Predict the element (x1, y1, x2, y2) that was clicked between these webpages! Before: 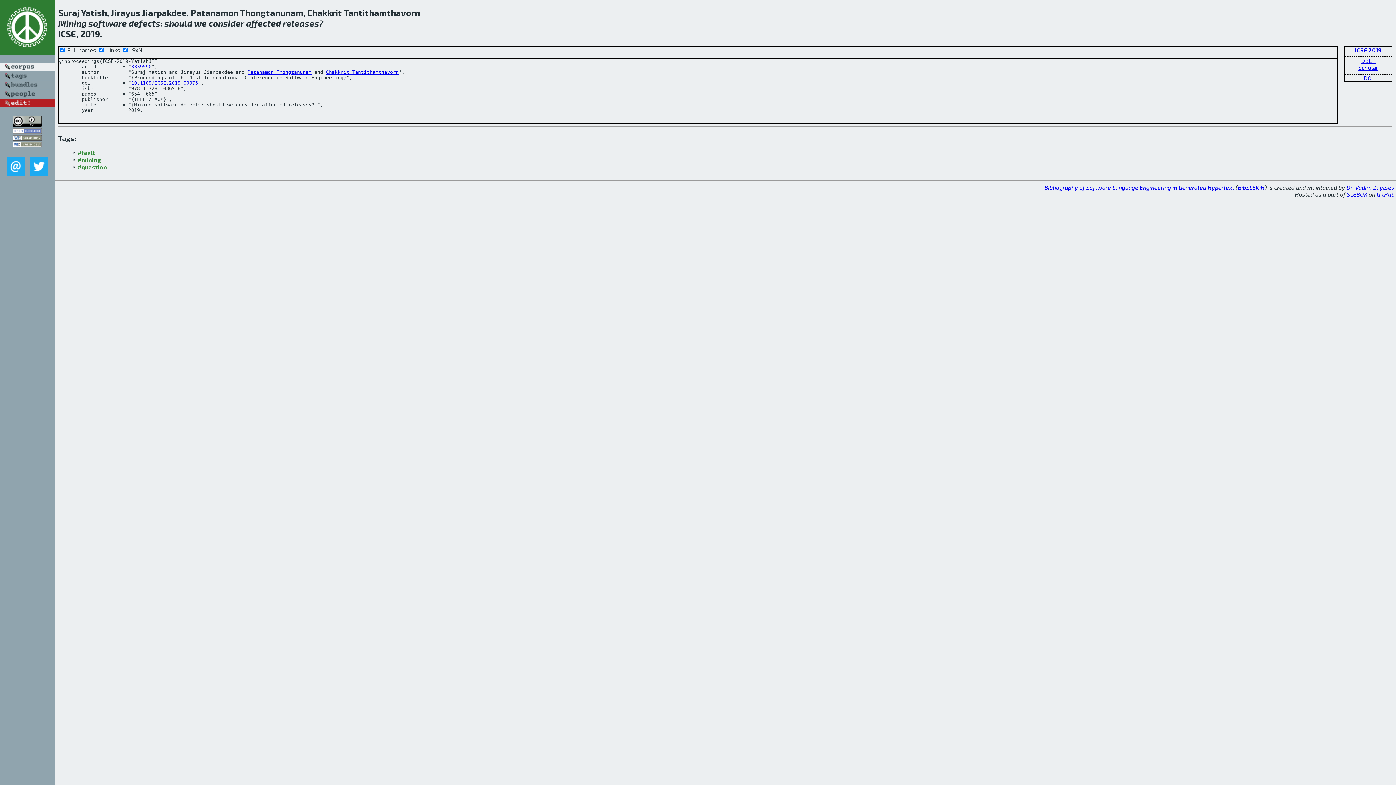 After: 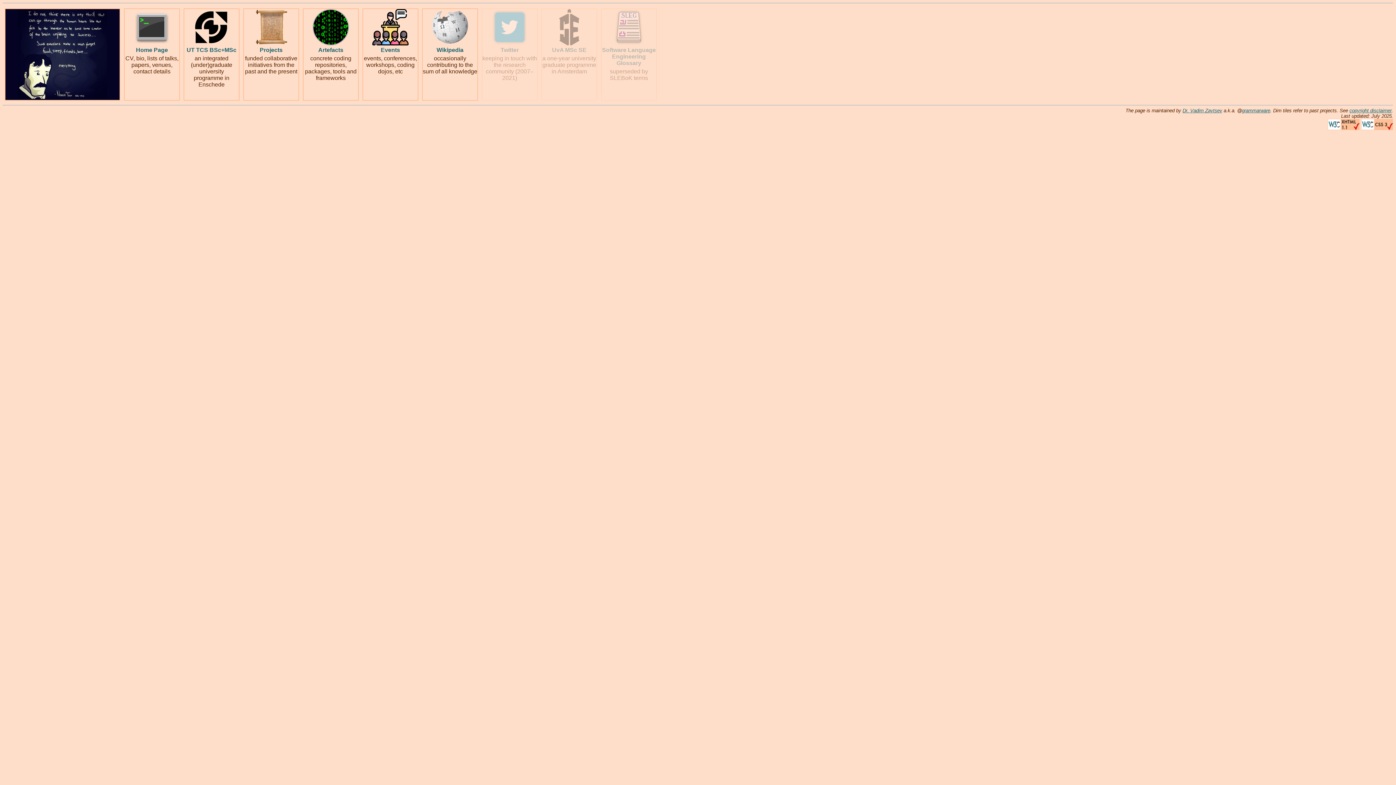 Action: label: Dr. Vadim Zaytsev bbox: (1346, 184, 1394, 191)